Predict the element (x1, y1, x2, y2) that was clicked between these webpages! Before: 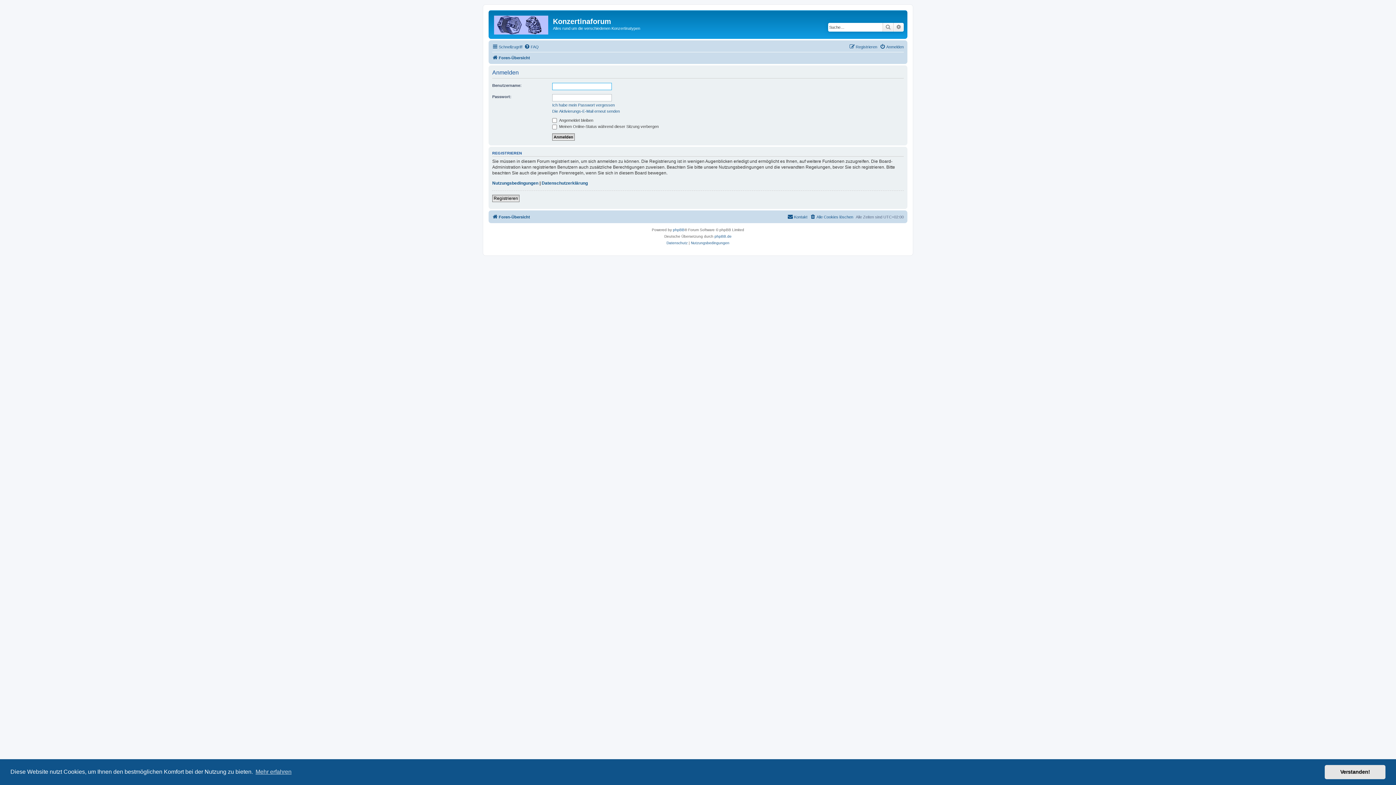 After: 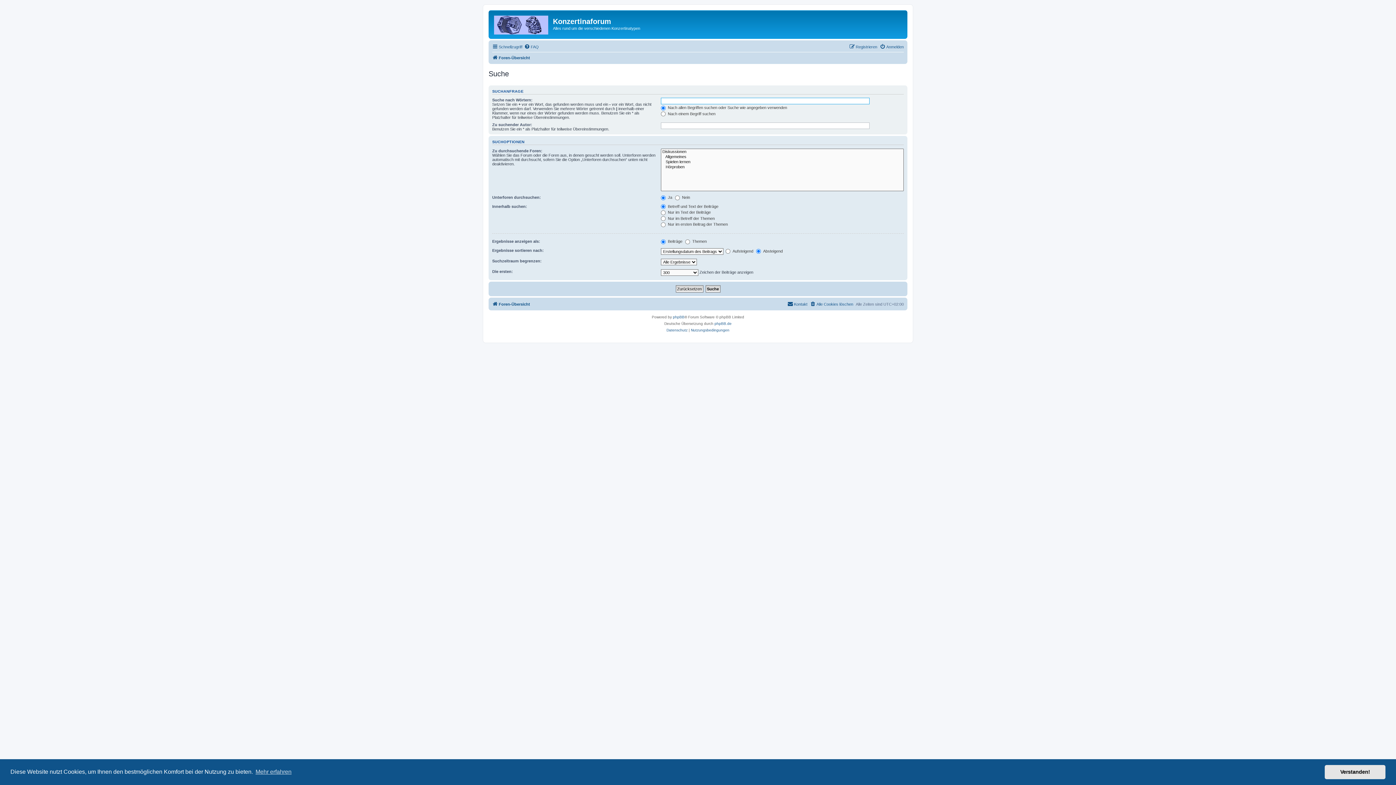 Action: bbox: (893, 22, 904, 31) label: Erweiterte Suche